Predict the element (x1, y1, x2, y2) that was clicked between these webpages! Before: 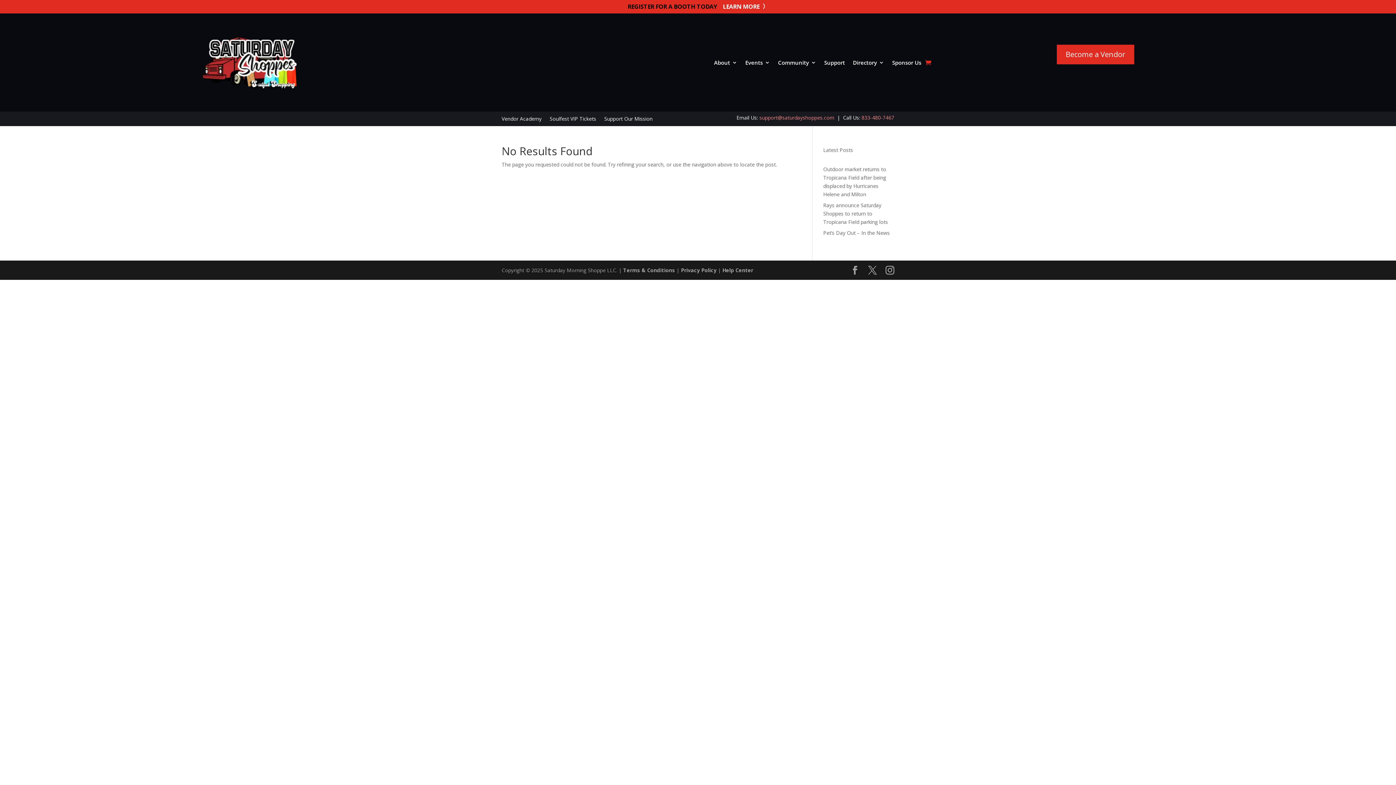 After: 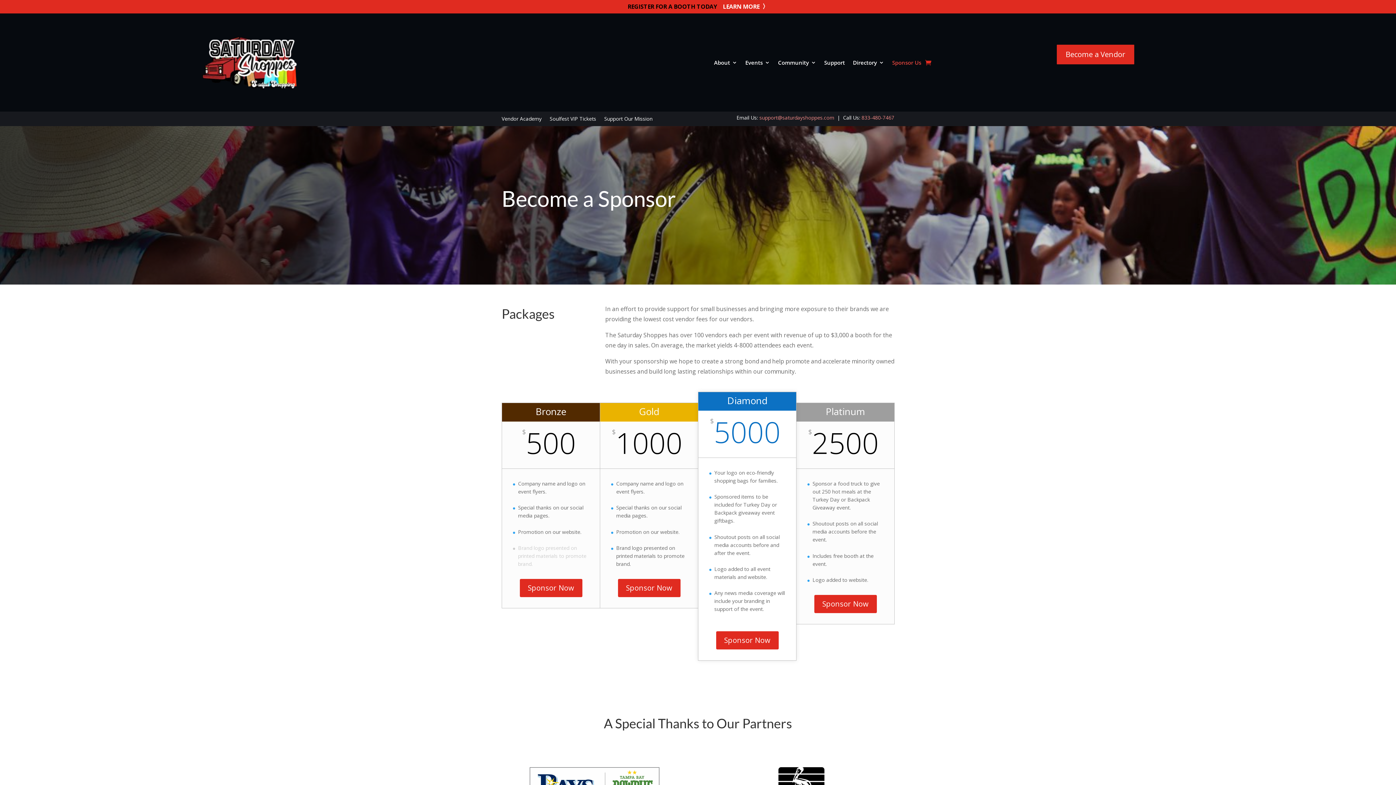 Action: bbox: (892, 8, 921, 117) label: Sponsor Us